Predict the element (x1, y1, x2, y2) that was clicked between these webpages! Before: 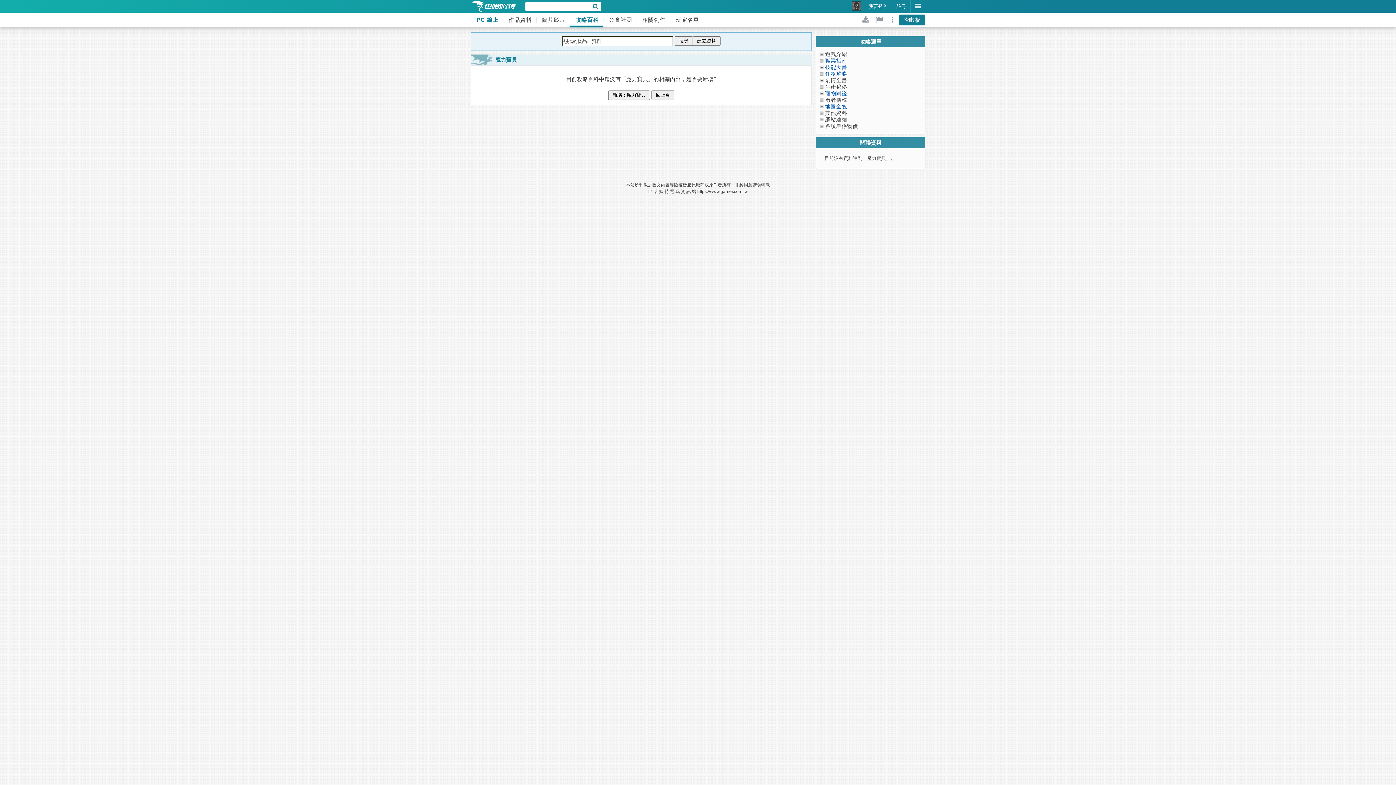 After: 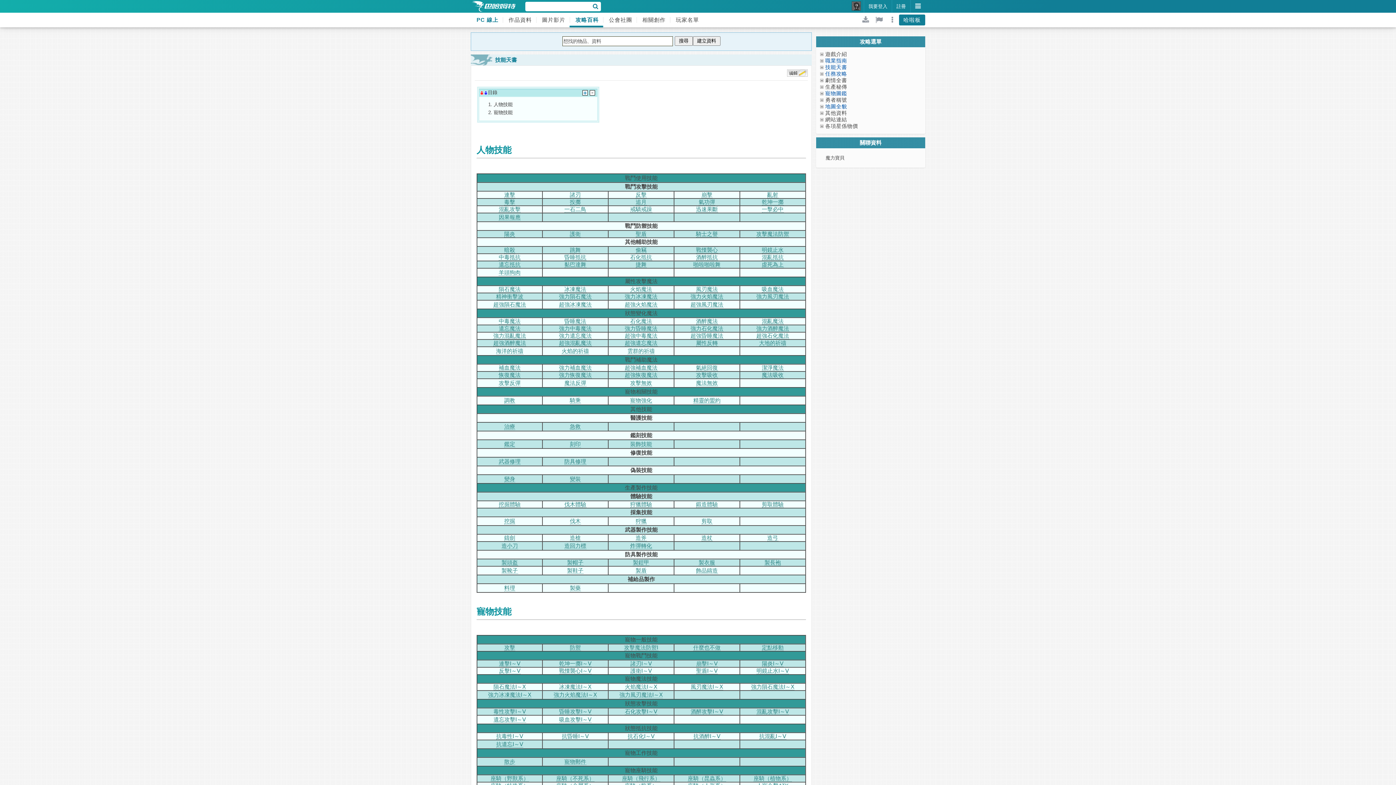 Action: label: 技能天書 bbox: (825, 64, 847, 70)